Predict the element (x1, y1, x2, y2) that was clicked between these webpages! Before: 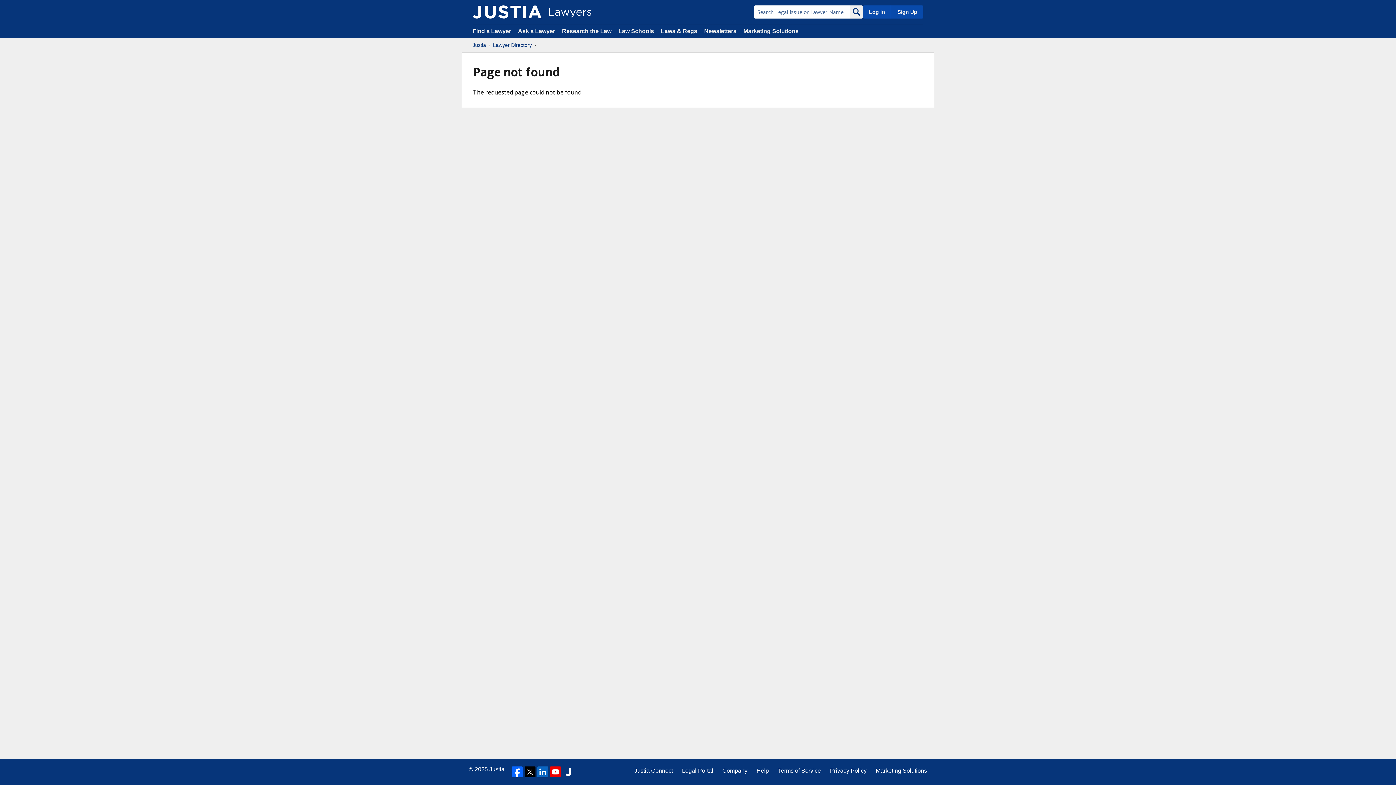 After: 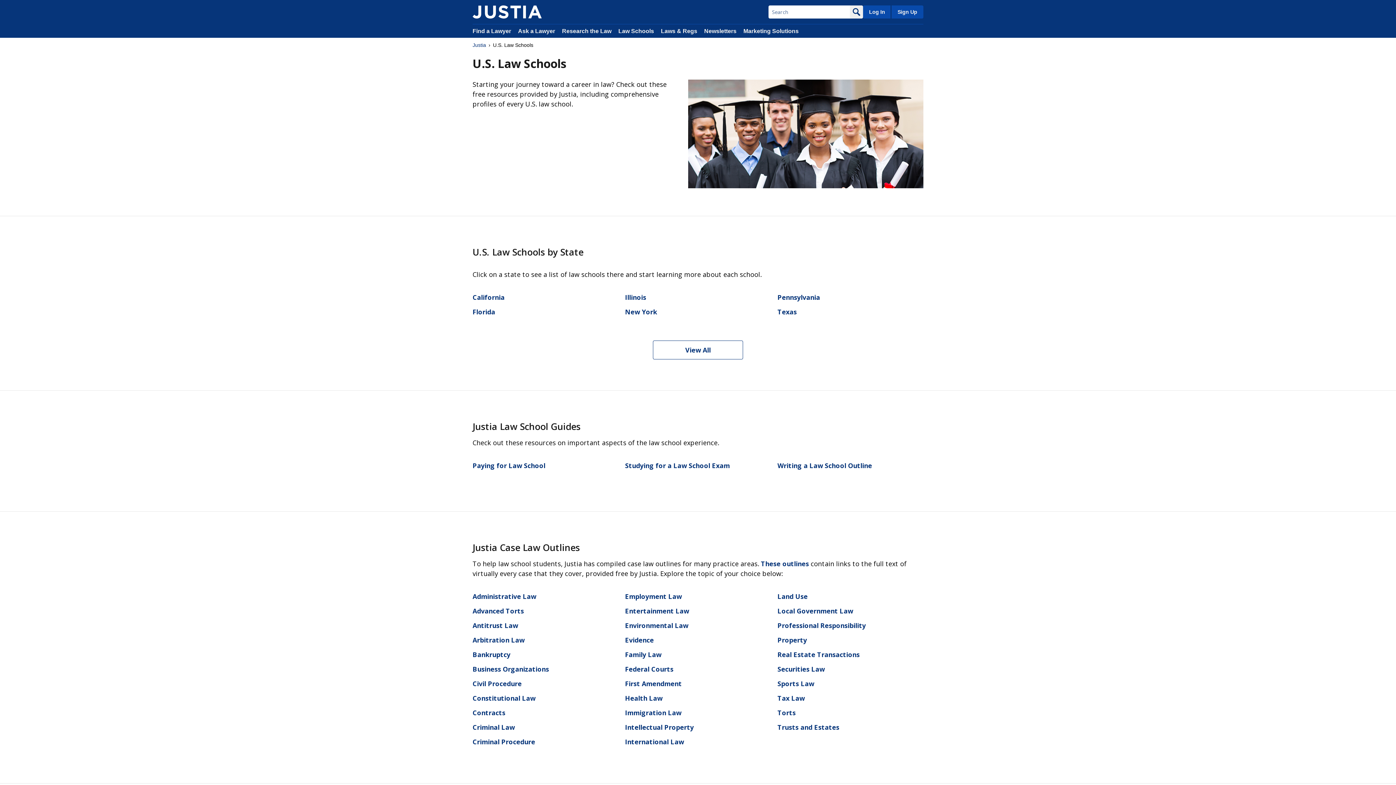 Action: label: Law Schools bbox: (618, 28, 654, 34)